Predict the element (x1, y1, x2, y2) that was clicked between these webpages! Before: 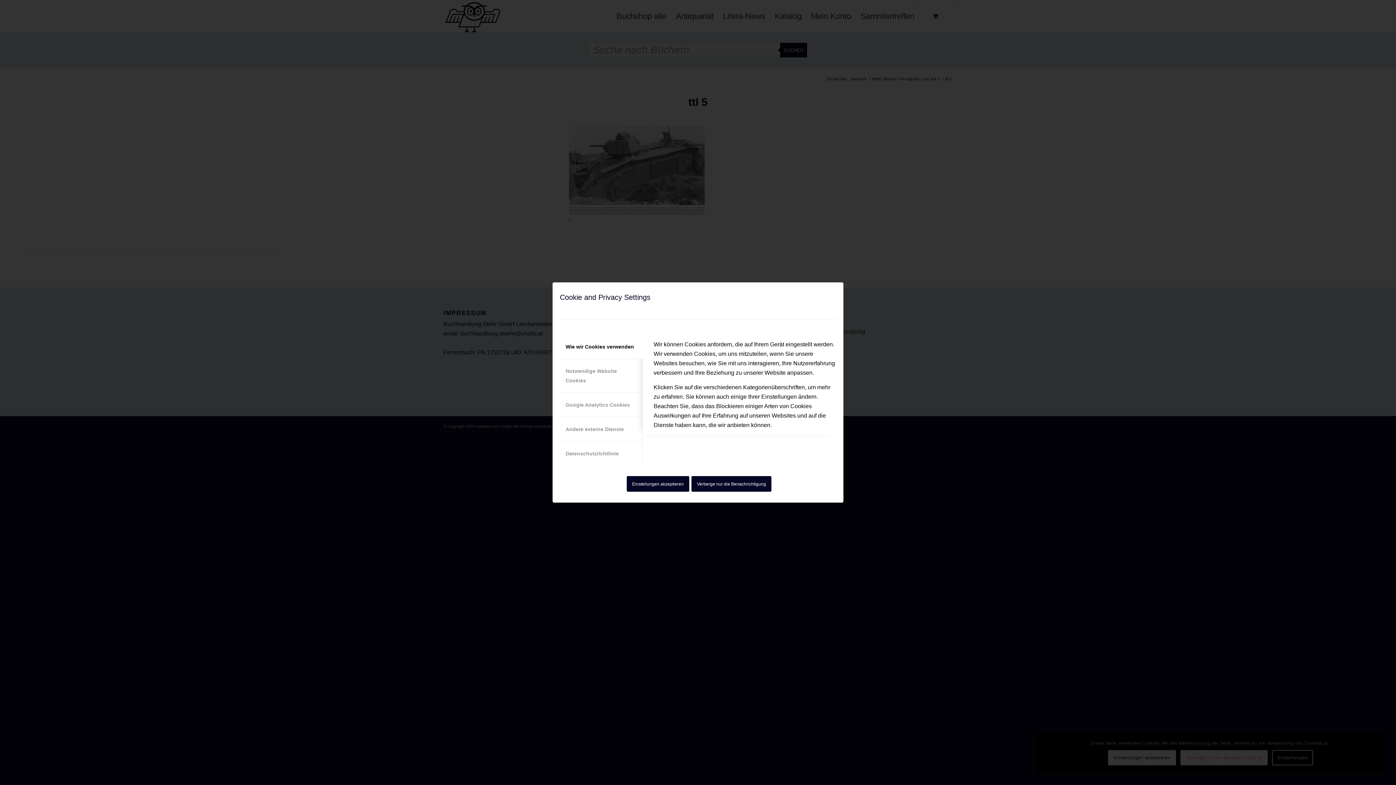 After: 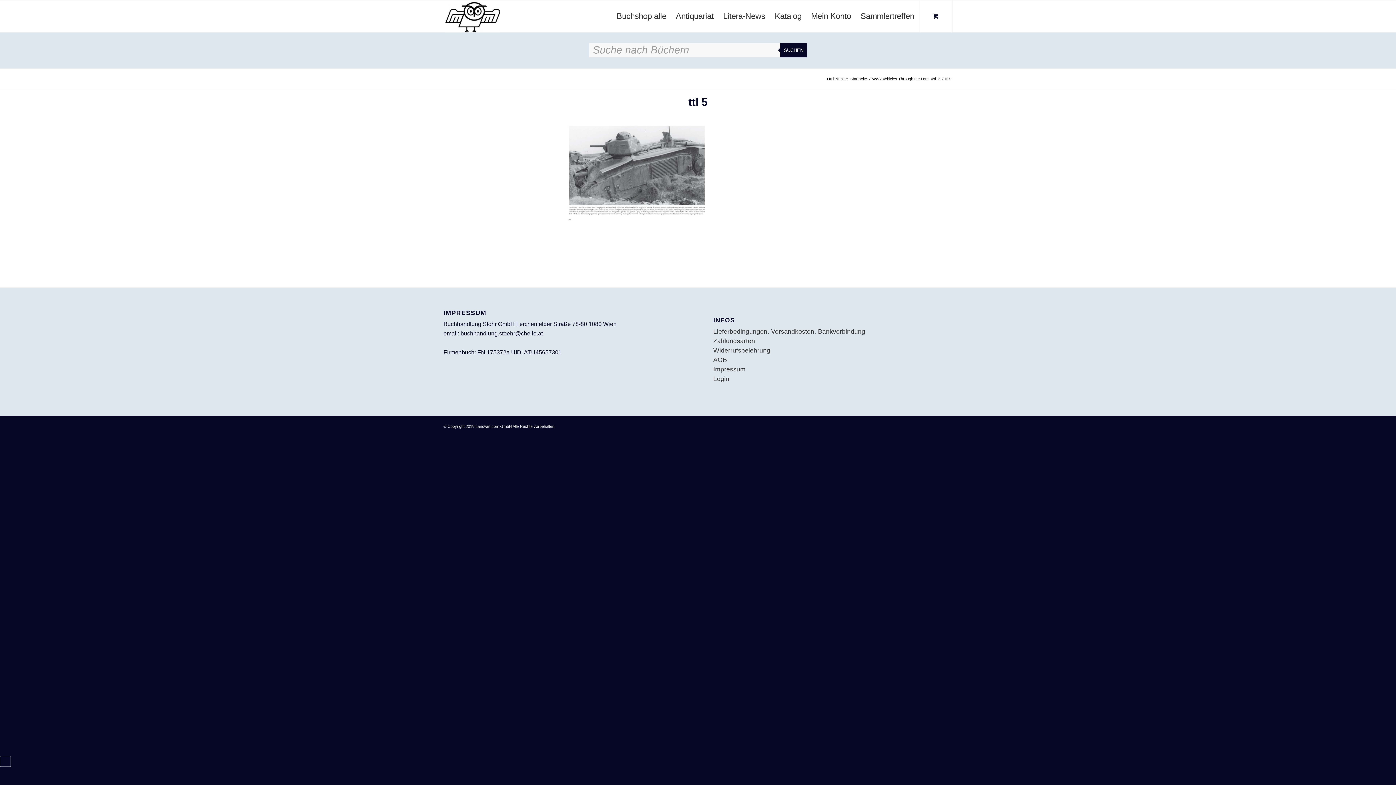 Action: bbox: (626, 476, 689, 491) label: Einstellungen akzeptieren